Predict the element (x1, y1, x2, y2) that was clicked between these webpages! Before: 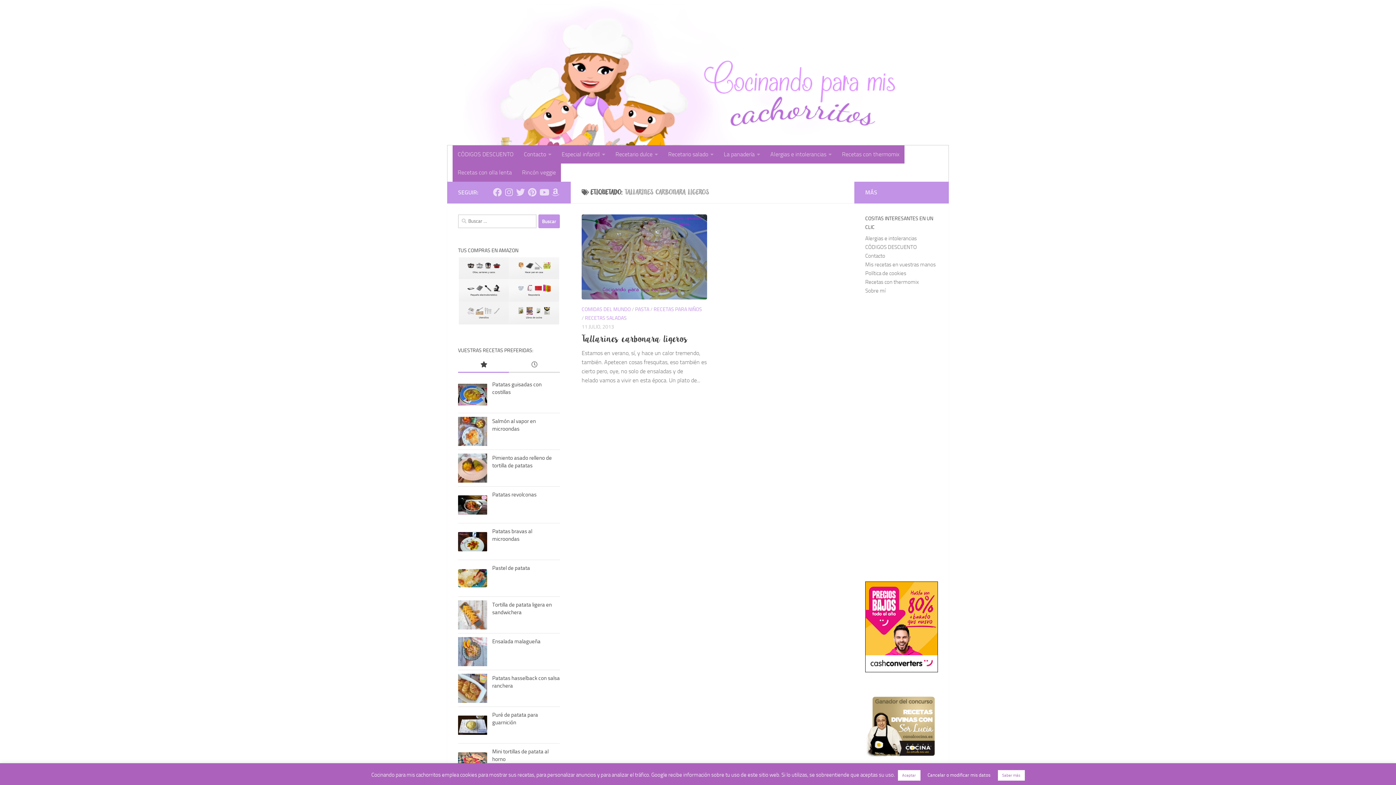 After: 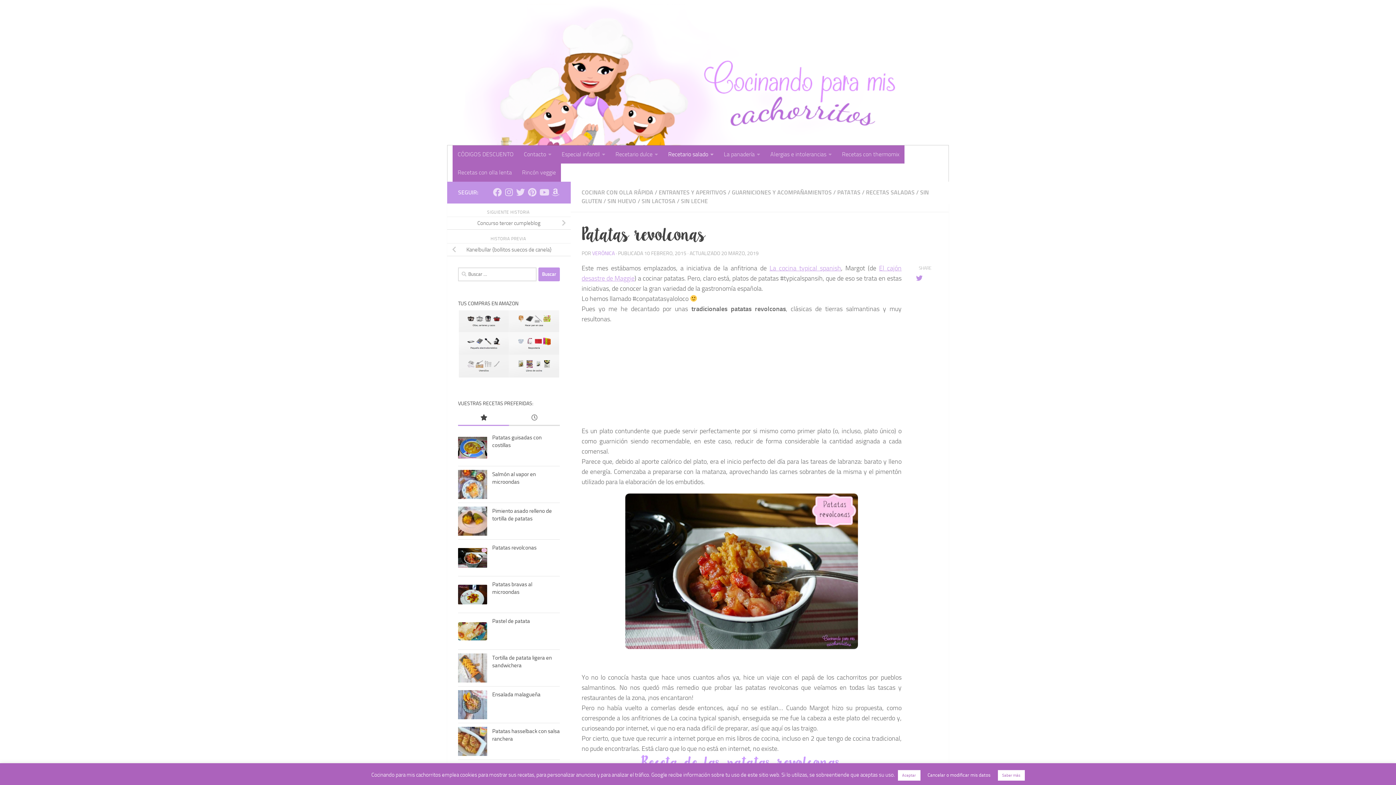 Action: bbox: (458, 495, 487, 514)